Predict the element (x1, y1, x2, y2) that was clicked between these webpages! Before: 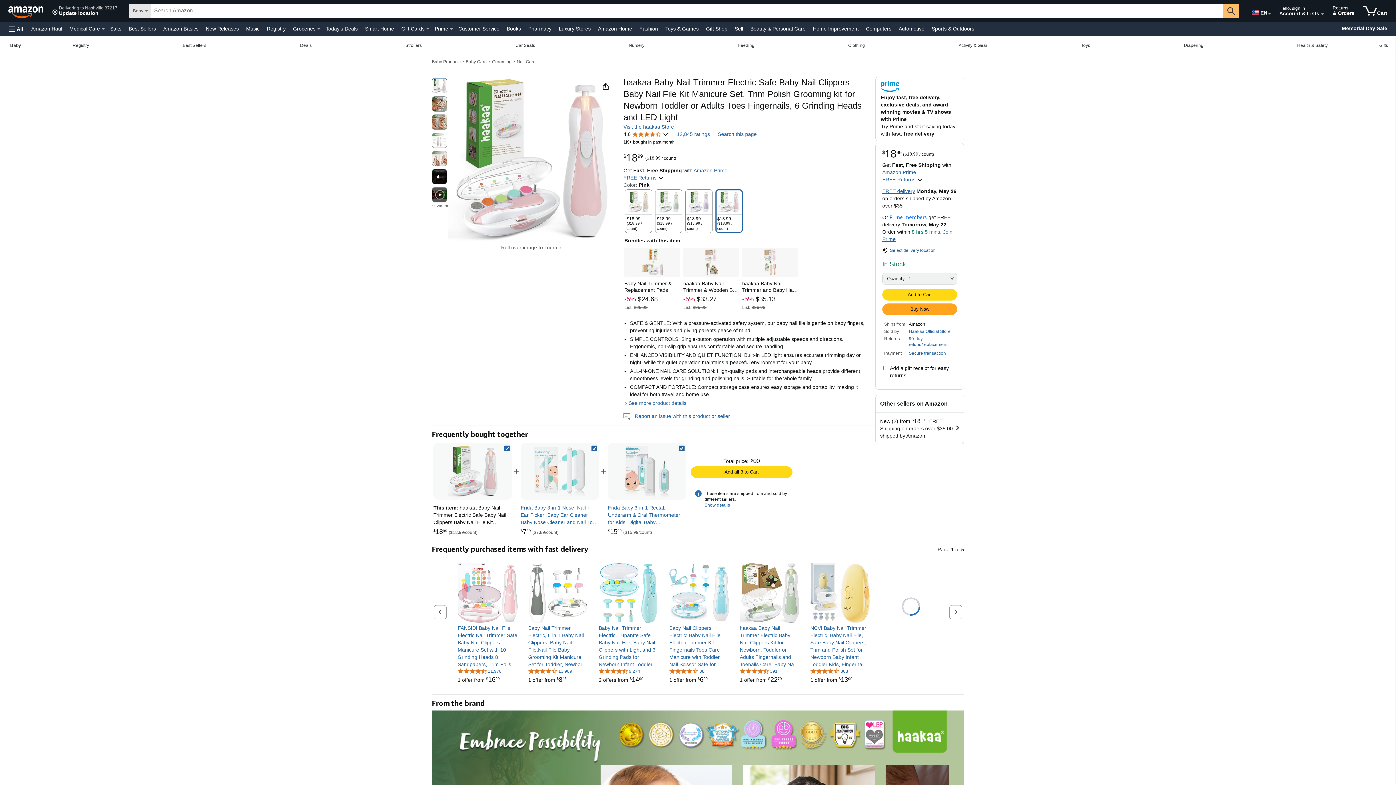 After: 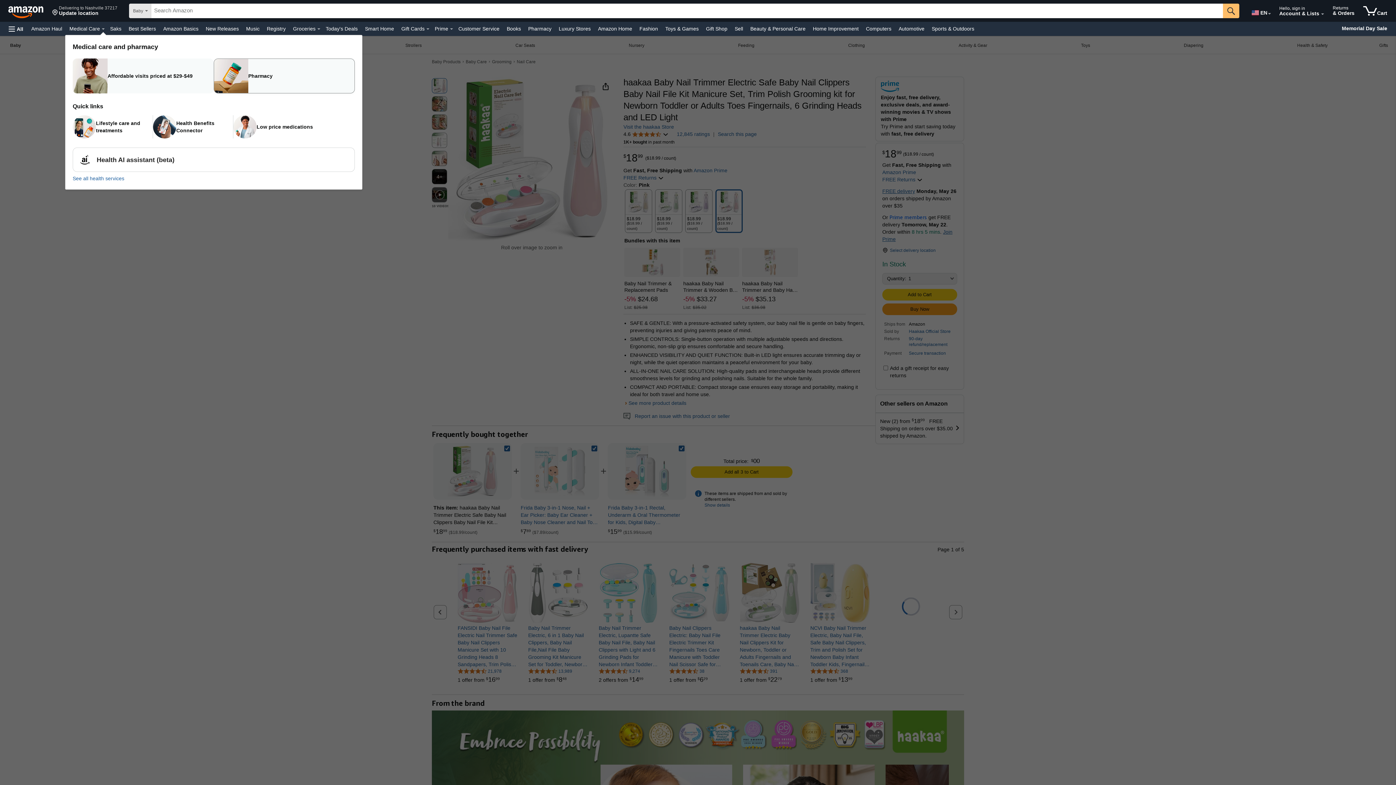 Action: bbox: (101, 28, 104, 29) label: Medical Care Details